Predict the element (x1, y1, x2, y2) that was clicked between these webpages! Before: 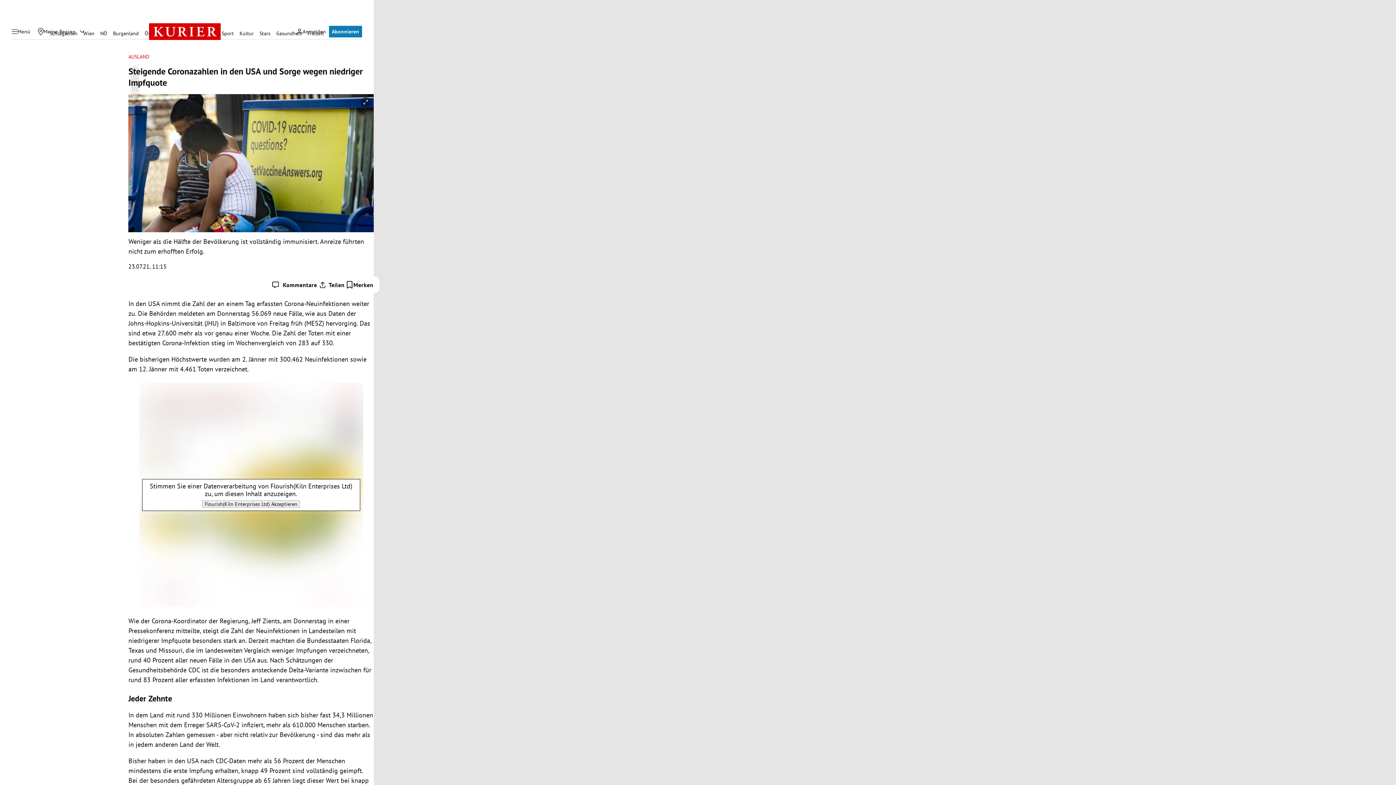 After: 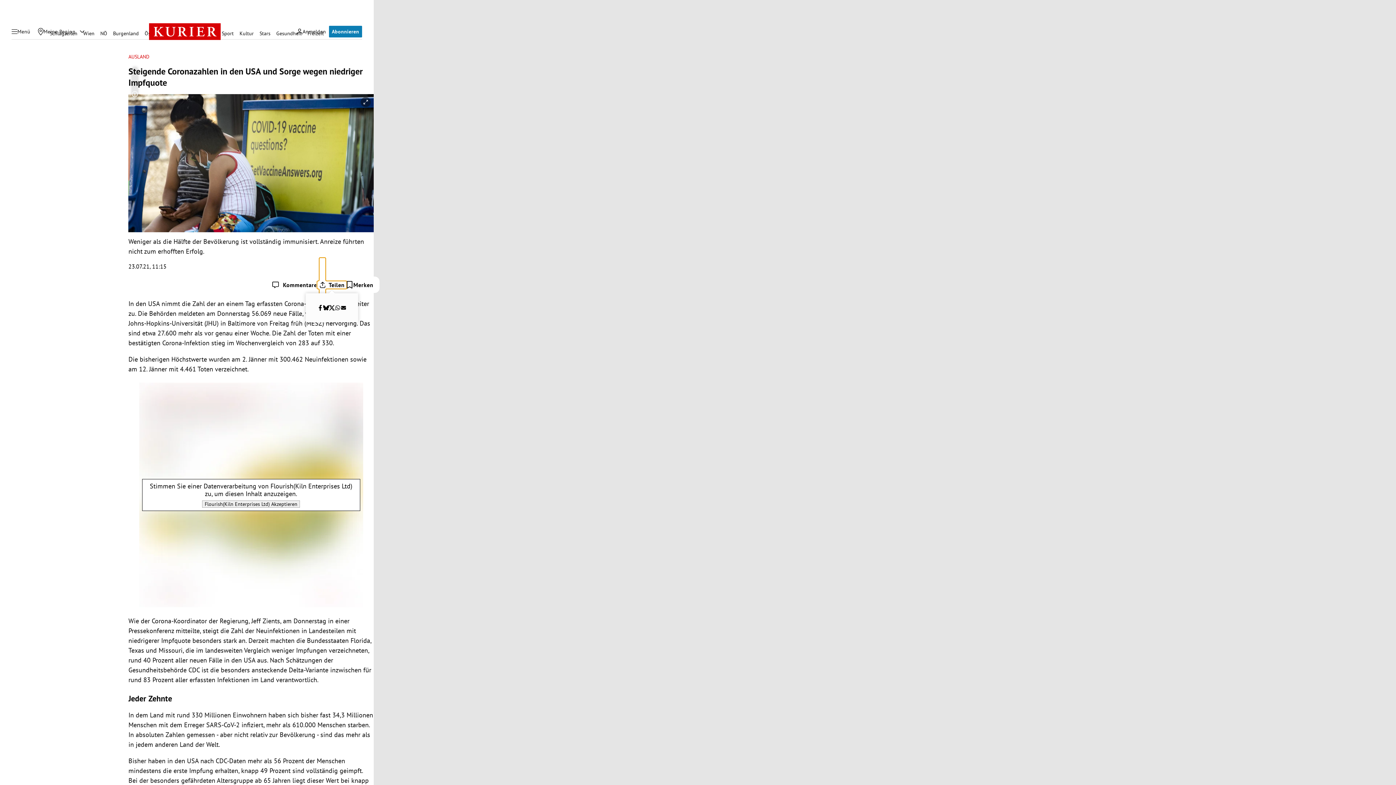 Action: label: Teilen bbox: (317, 280, 346, 288)